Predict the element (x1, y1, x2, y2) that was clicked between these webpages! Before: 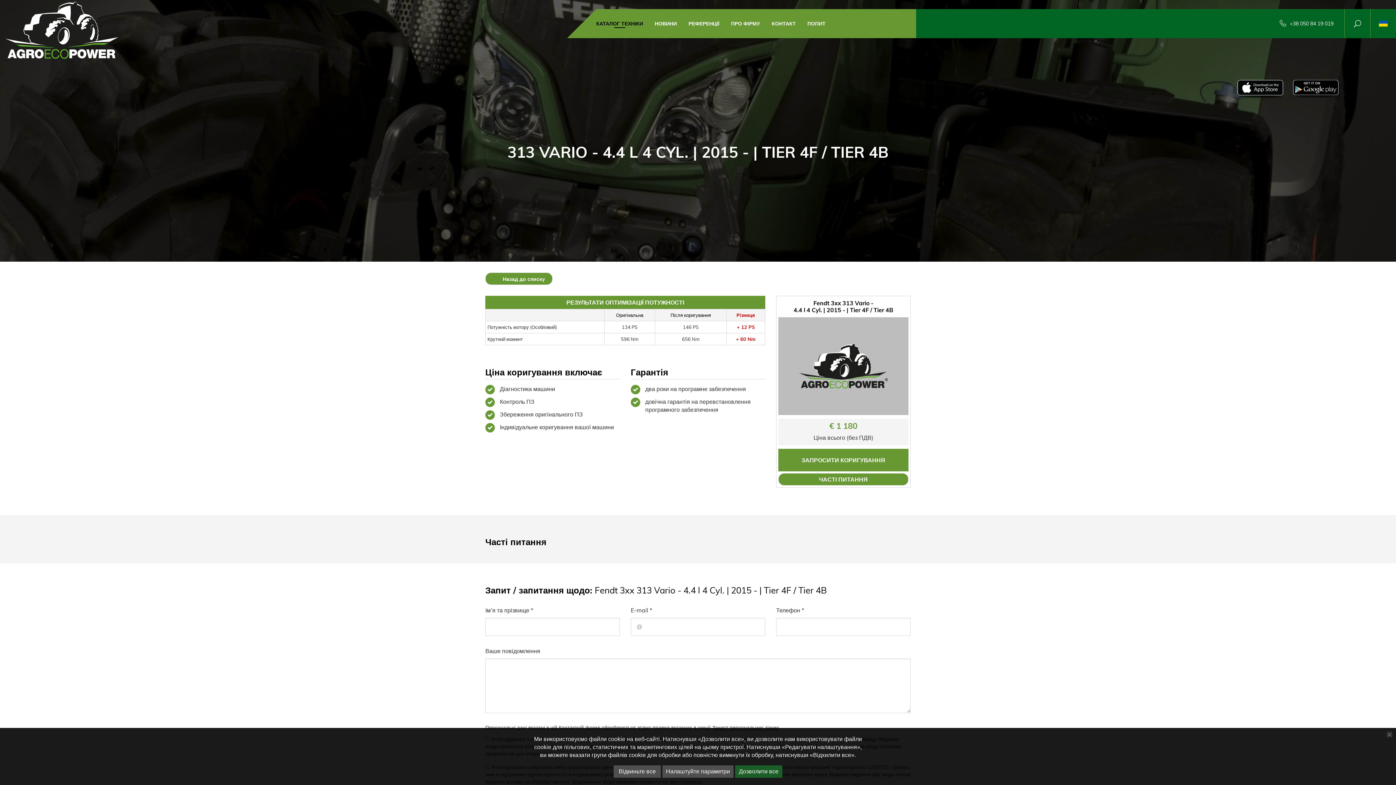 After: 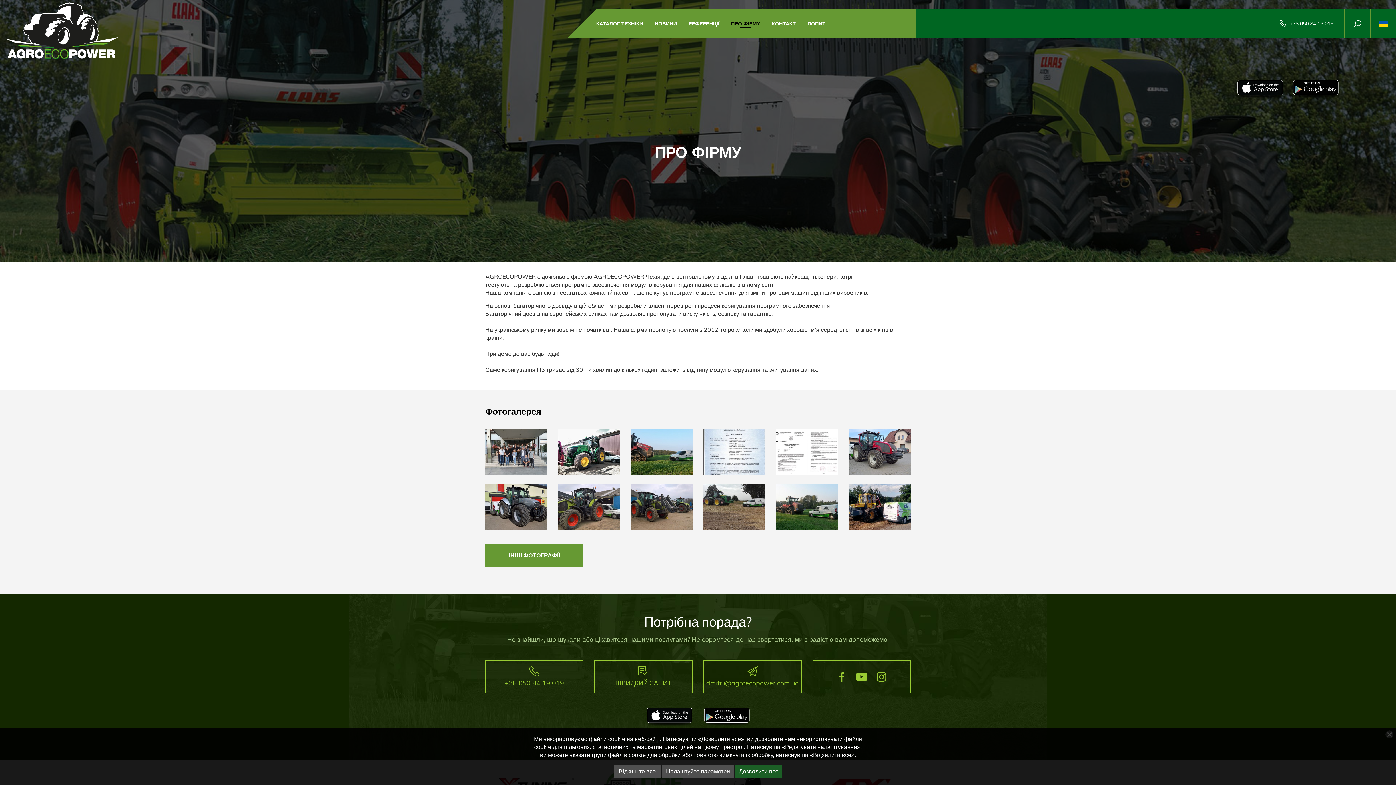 Action: bbox: (725, 9, 766, 38) label: ПРО ФІРМУ